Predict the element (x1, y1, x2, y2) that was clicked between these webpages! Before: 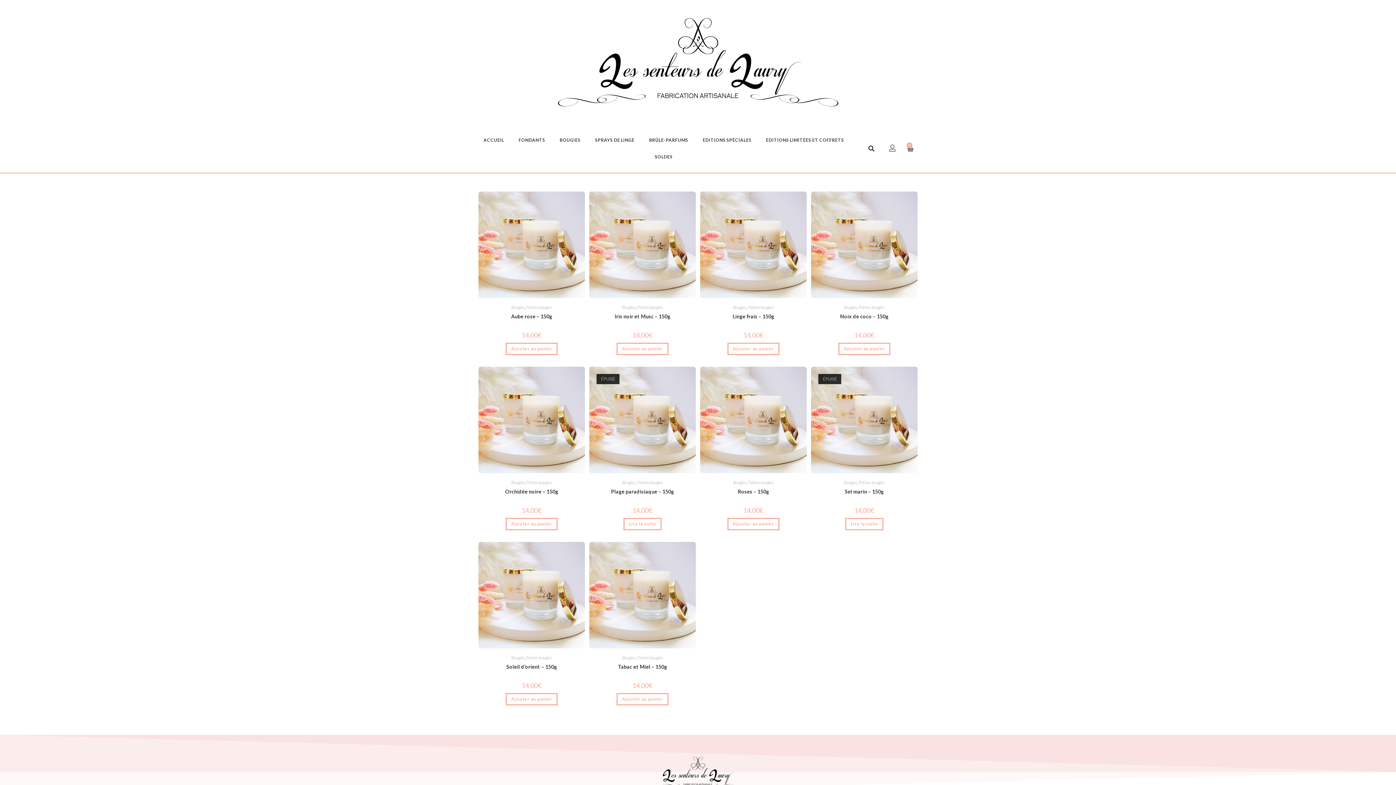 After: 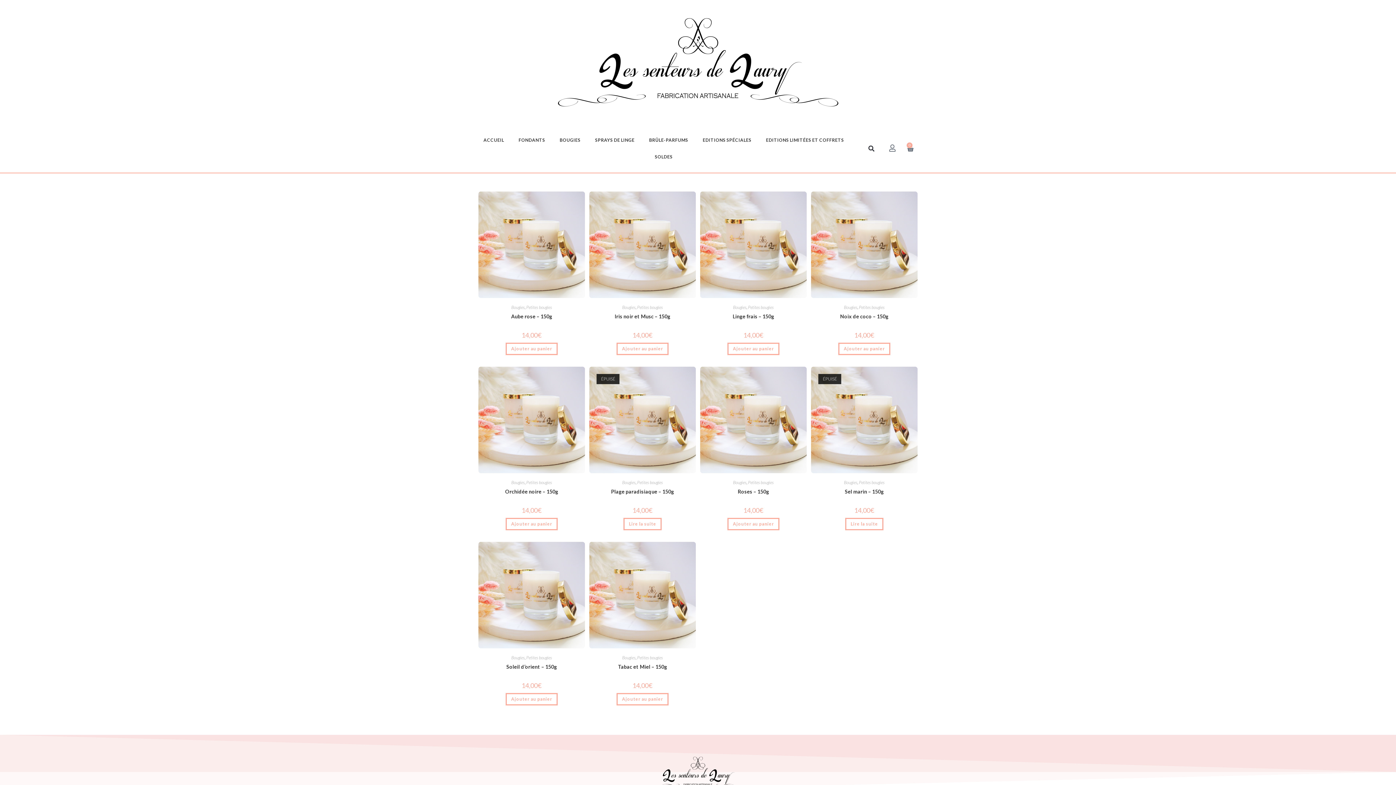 Action: label: Petites bougies bbox: (637, 479, 663, 485)